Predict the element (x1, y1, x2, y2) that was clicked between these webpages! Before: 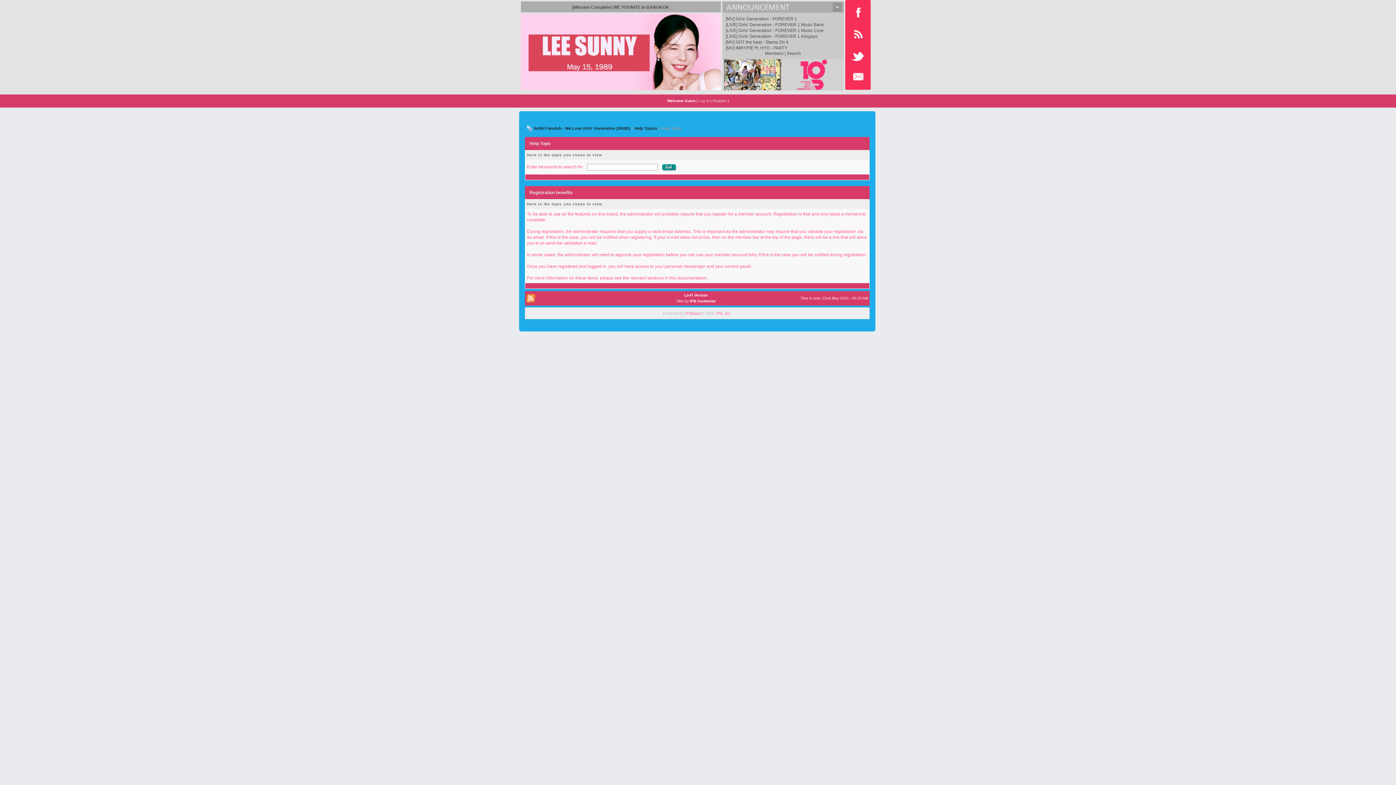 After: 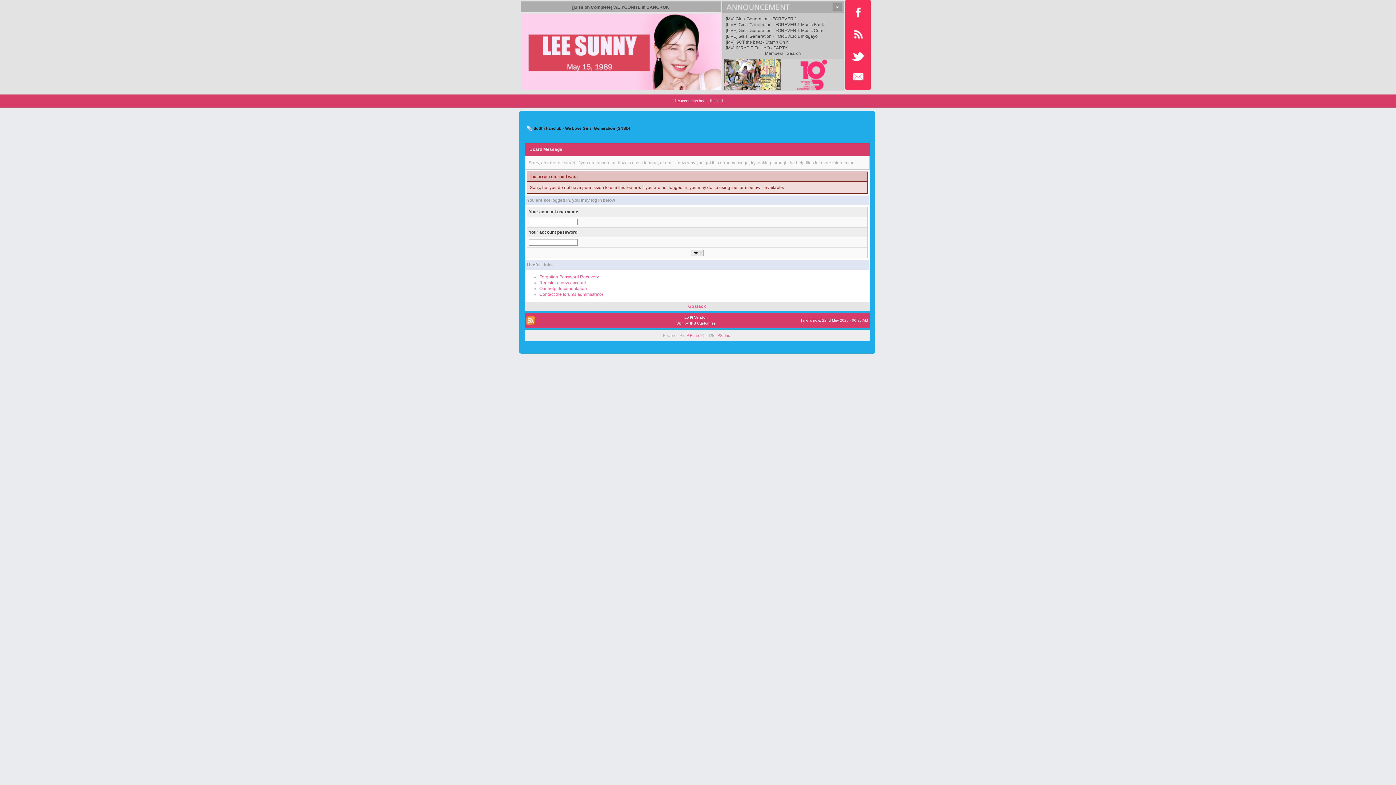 Action: label: Members  bbox: (765, 50, 784, 56)